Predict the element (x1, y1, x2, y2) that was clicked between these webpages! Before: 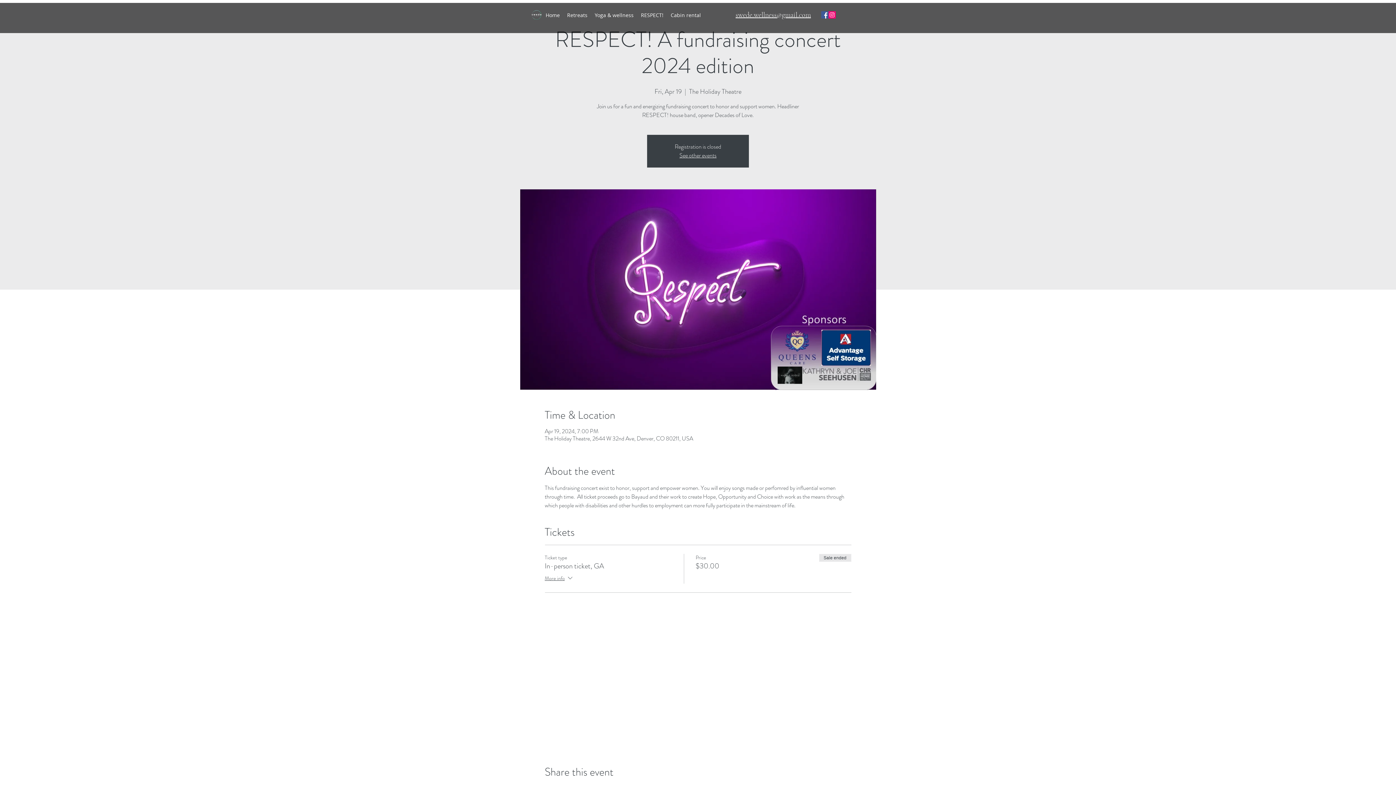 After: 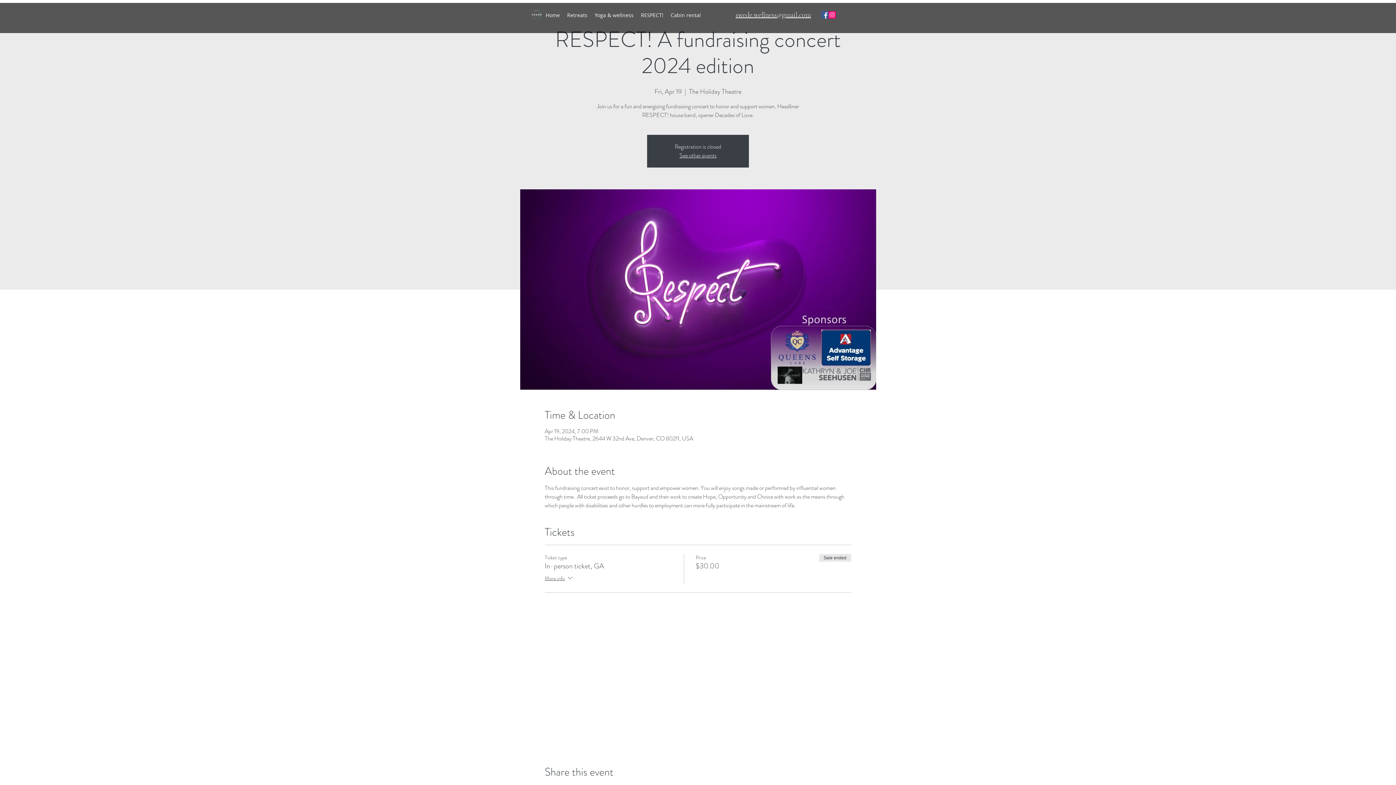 Action: bbox: (821, 11, 828, 18) label: Facebook Social Icon